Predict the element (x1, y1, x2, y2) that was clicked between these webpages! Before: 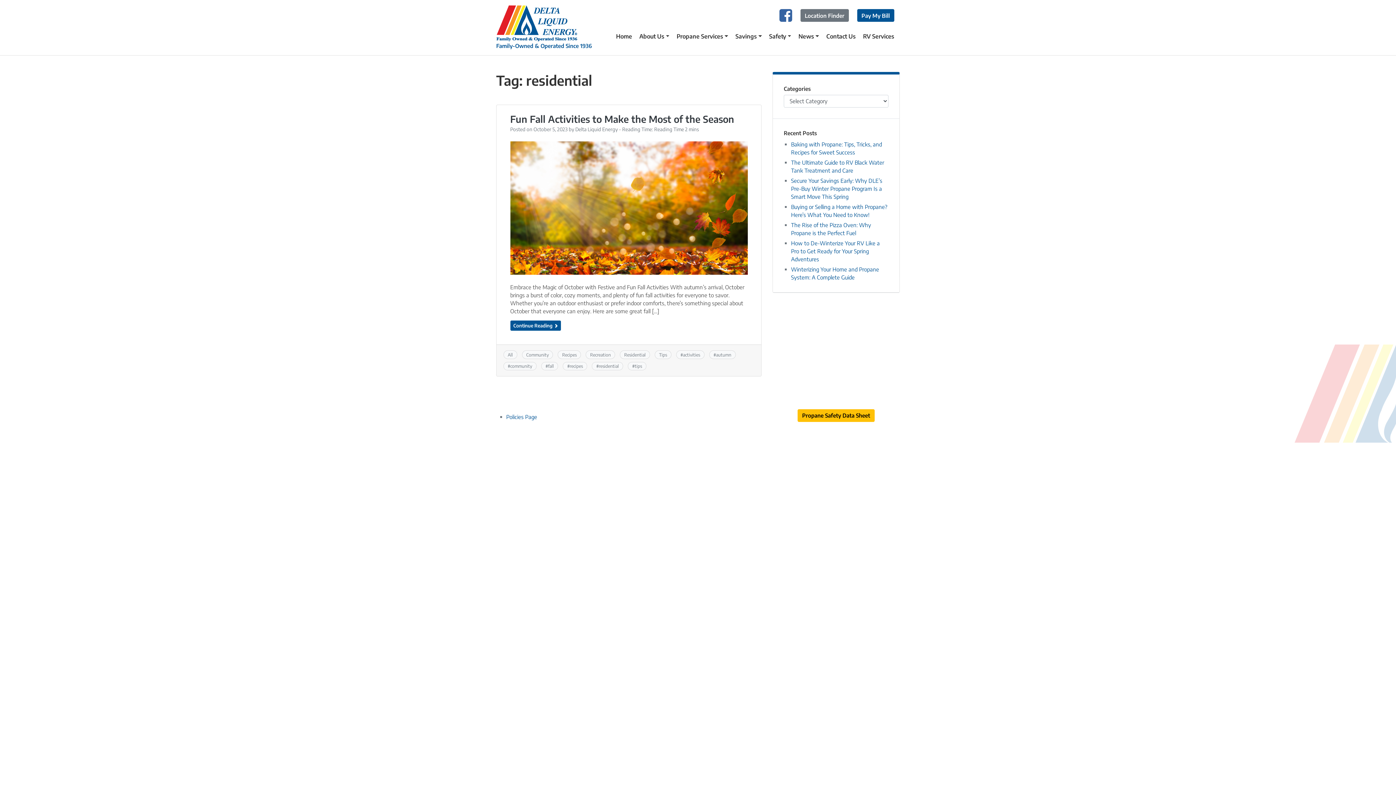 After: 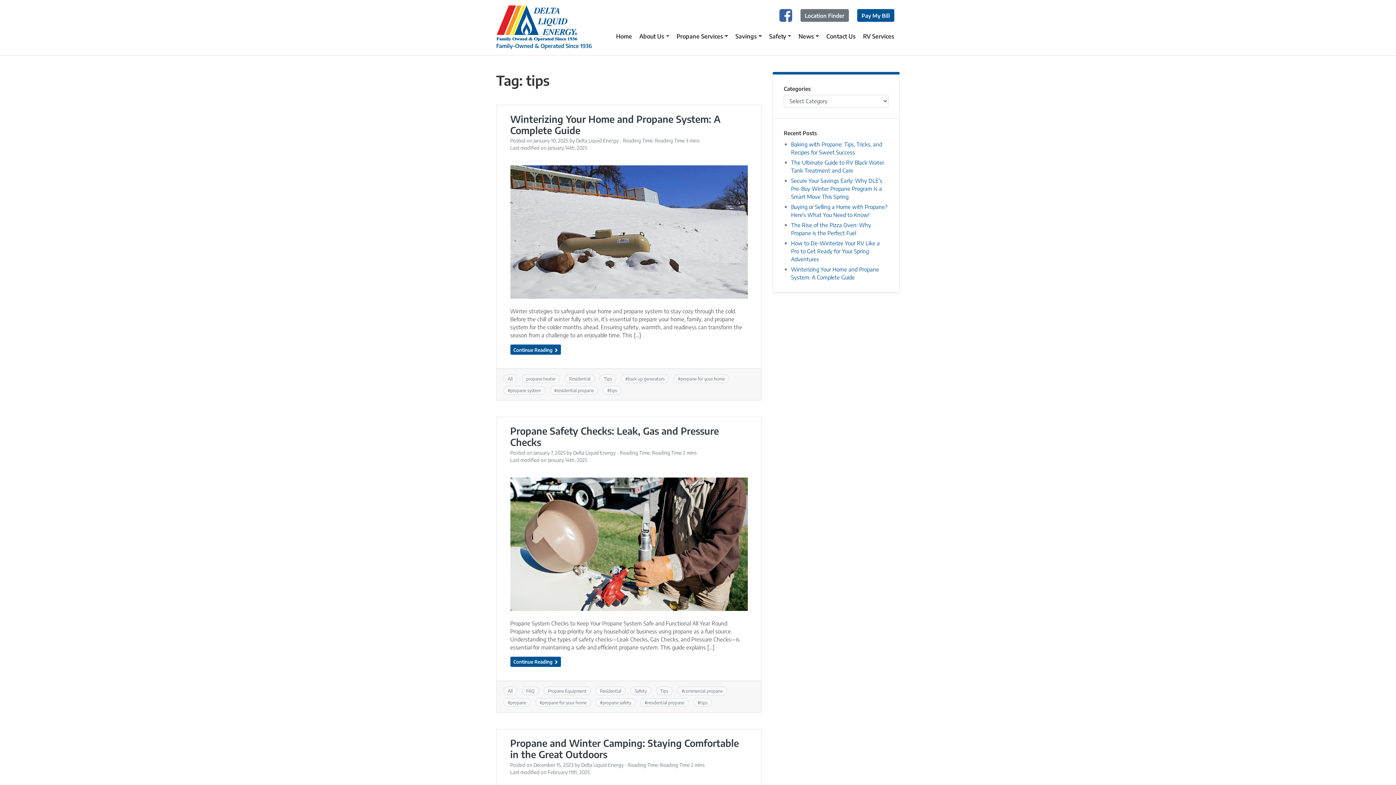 Action: label: tips bbox: (634, 363, 642, 369)